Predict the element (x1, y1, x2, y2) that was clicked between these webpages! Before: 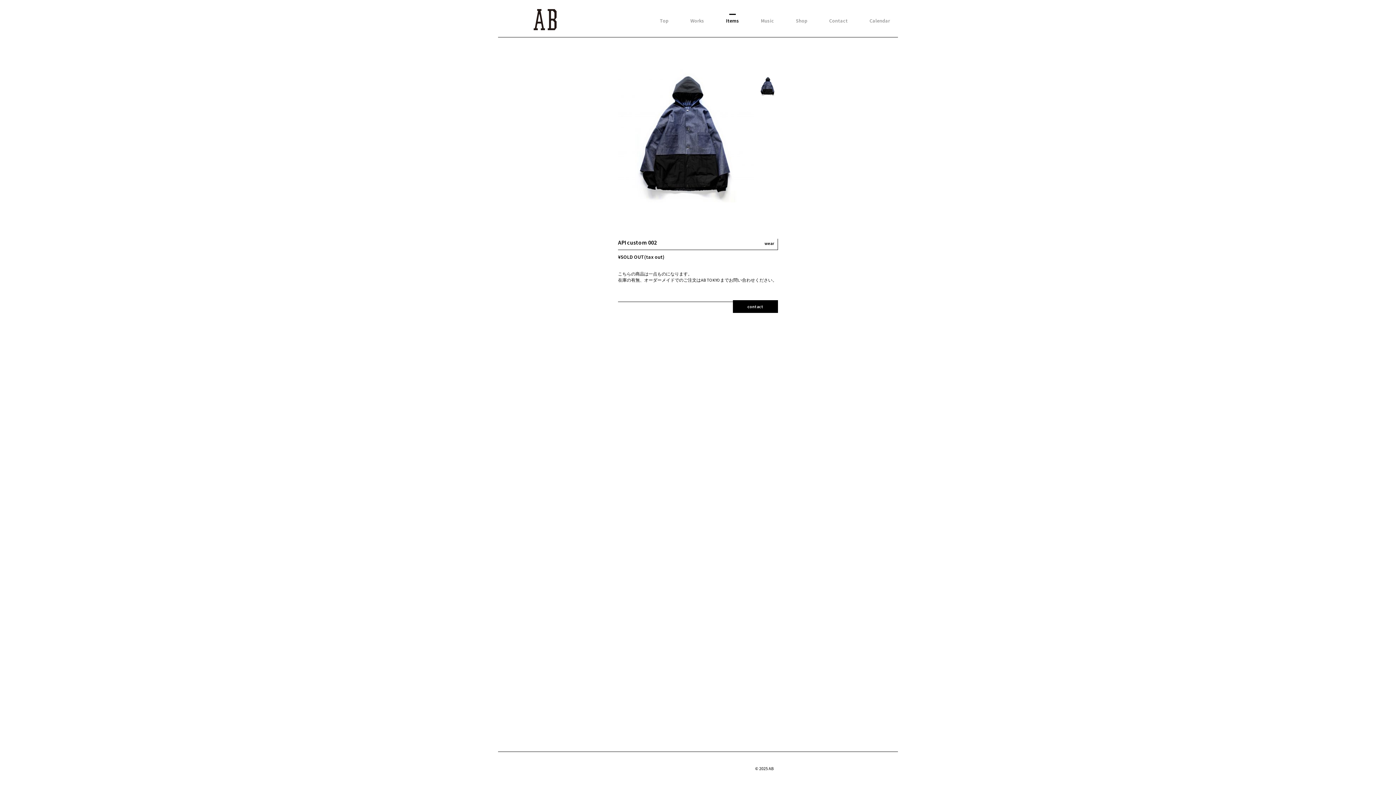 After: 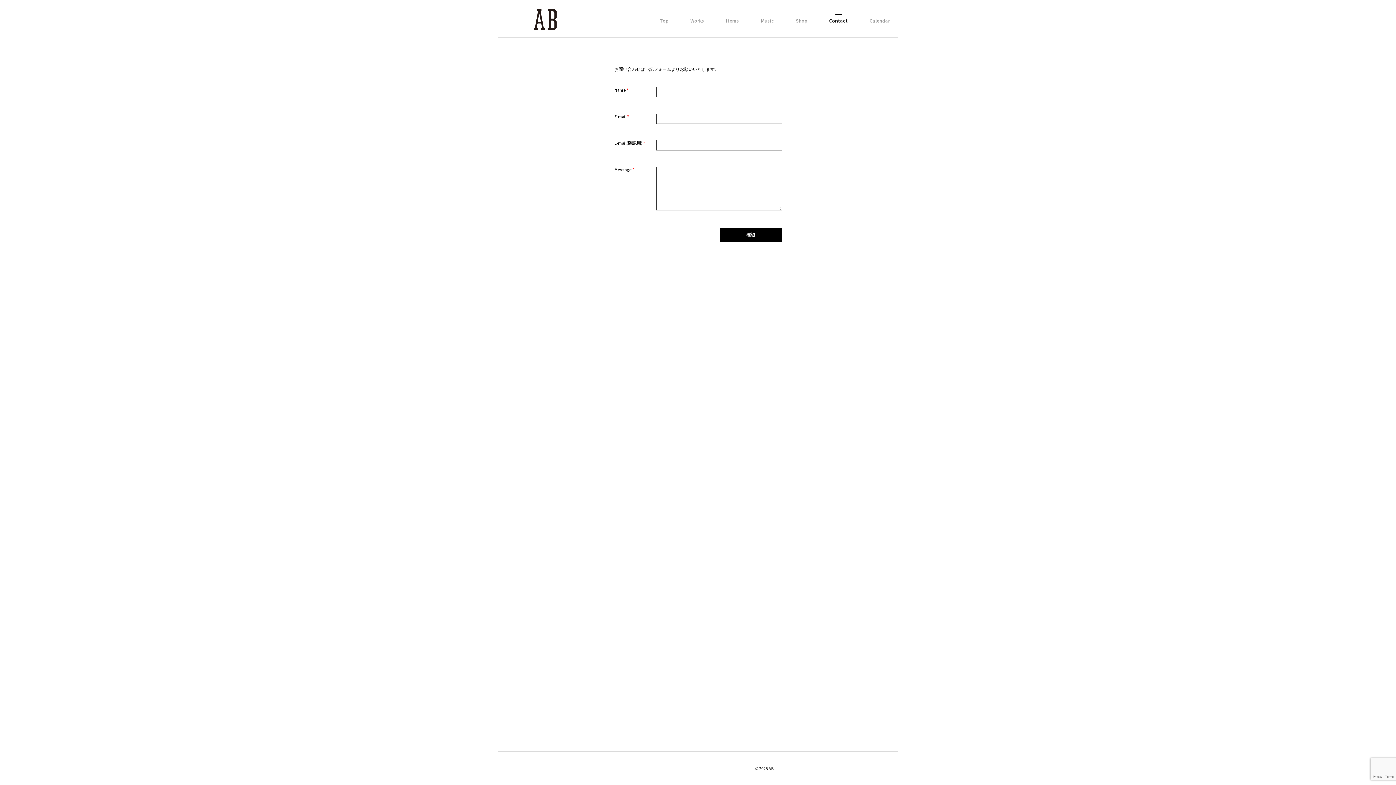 Action: label: Contact bbox: (829, 17, 848, 24)